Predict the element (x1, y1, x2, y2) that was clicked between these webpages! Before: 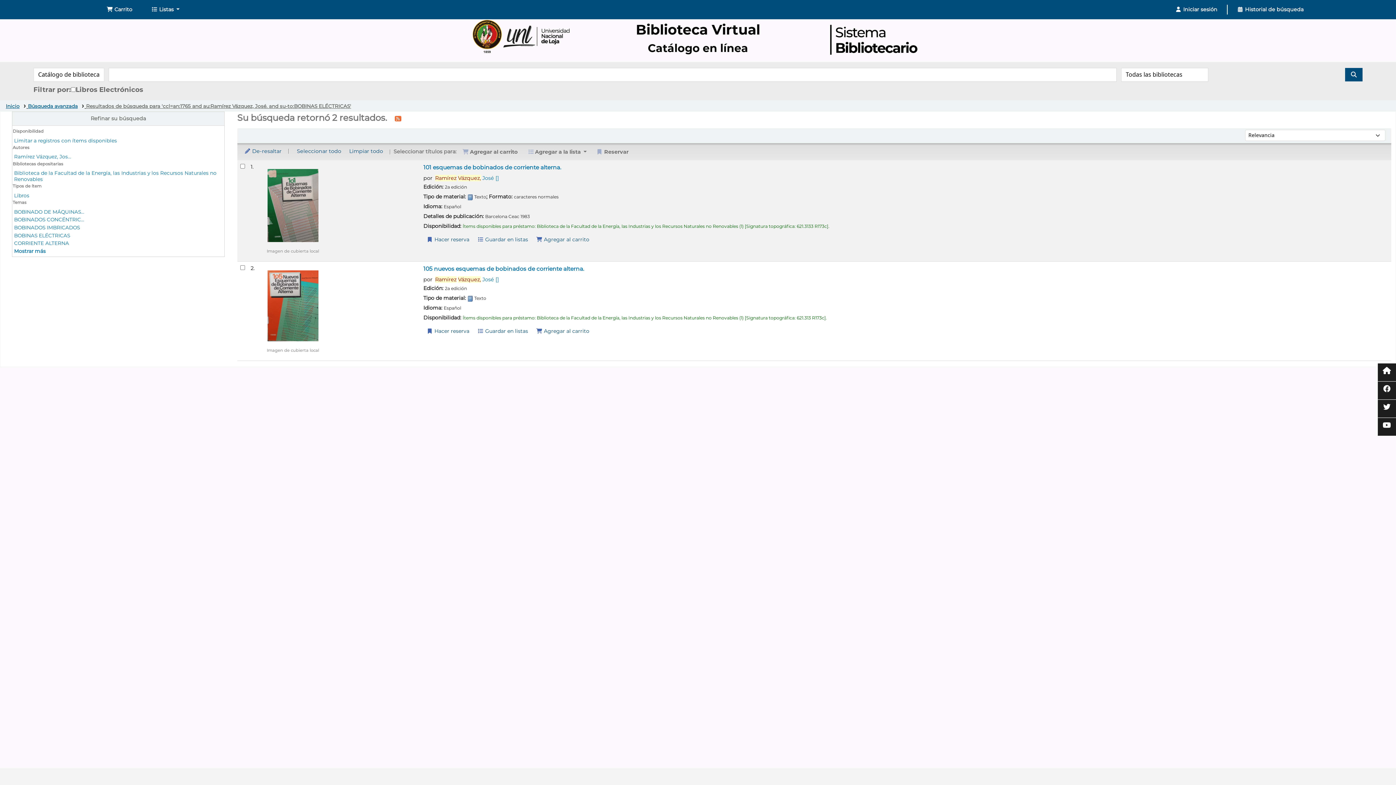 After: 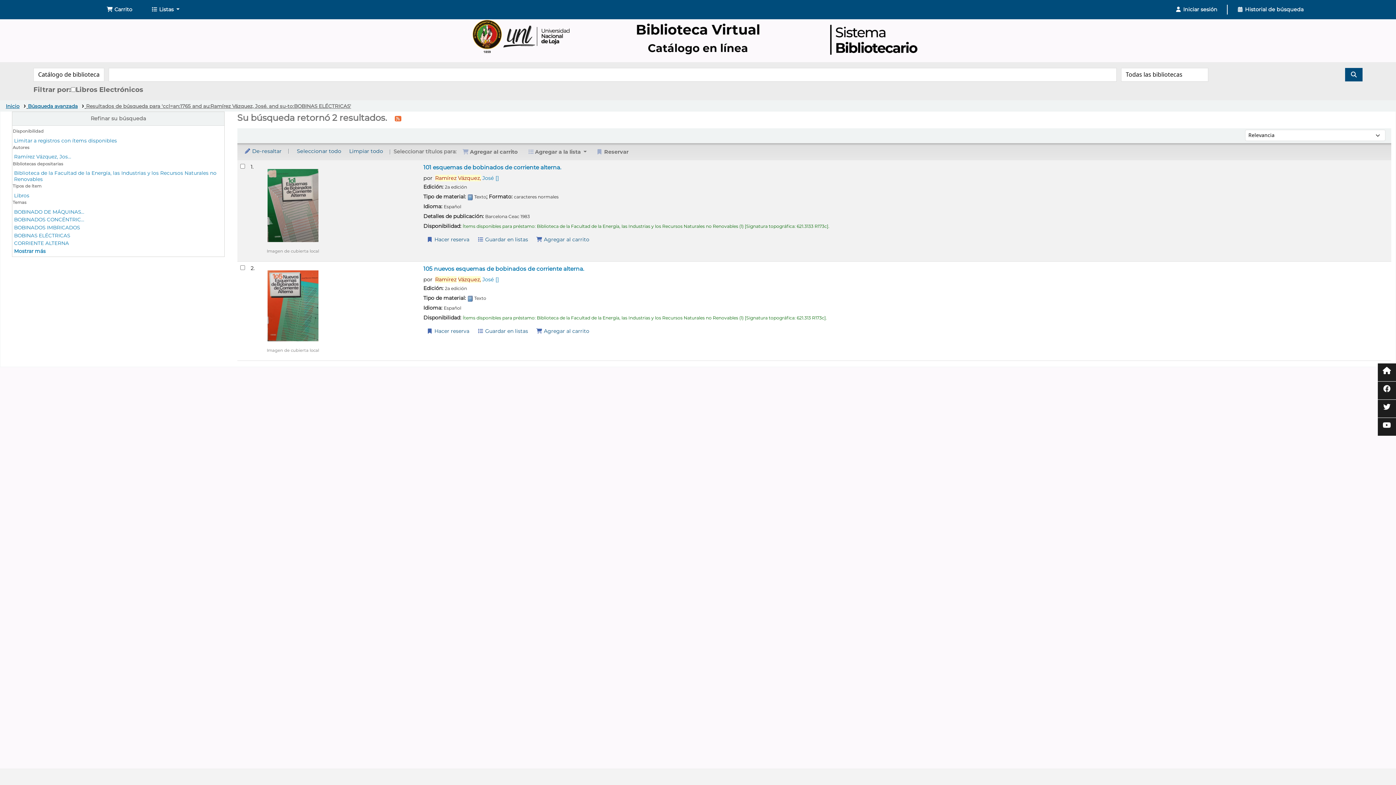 Action: bbox: (97, 2, 141, 16) label: Carrito